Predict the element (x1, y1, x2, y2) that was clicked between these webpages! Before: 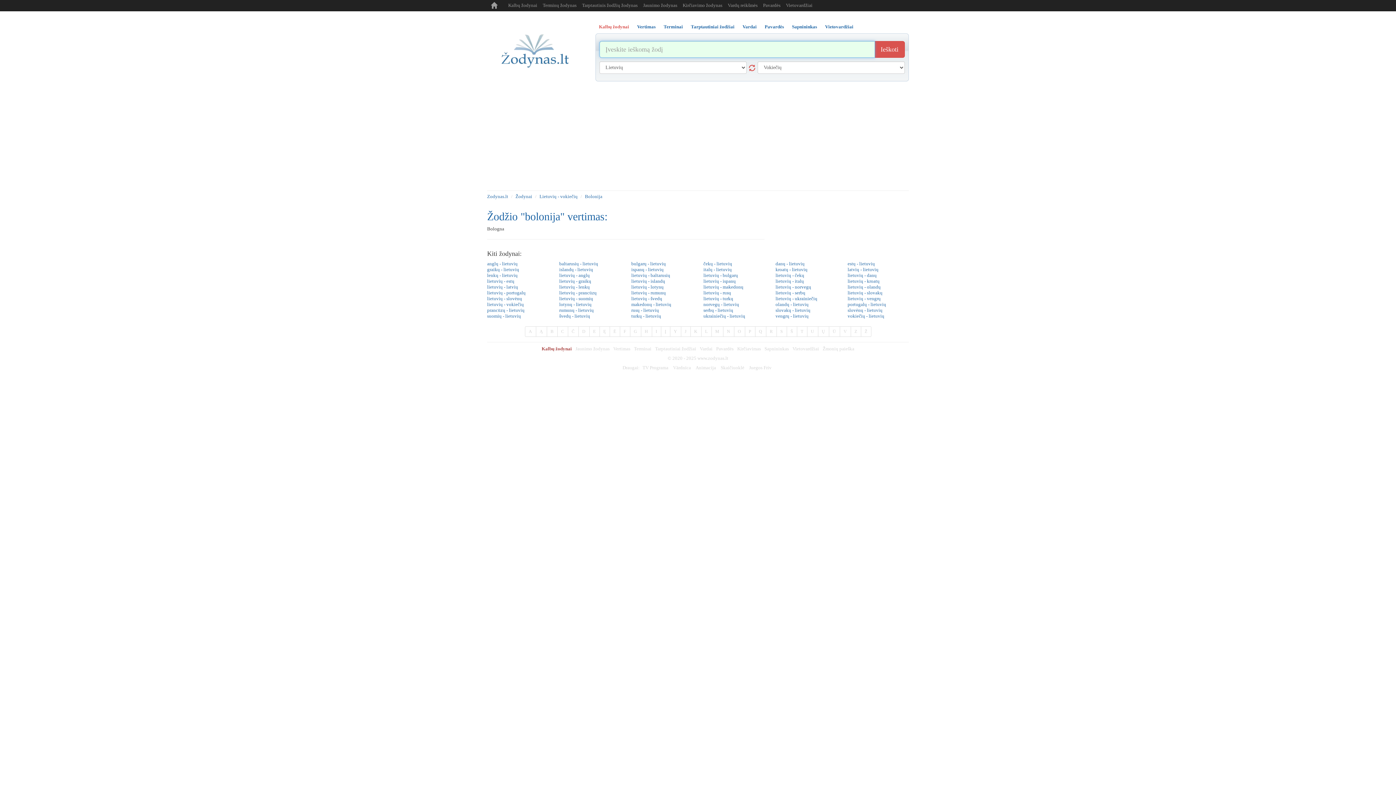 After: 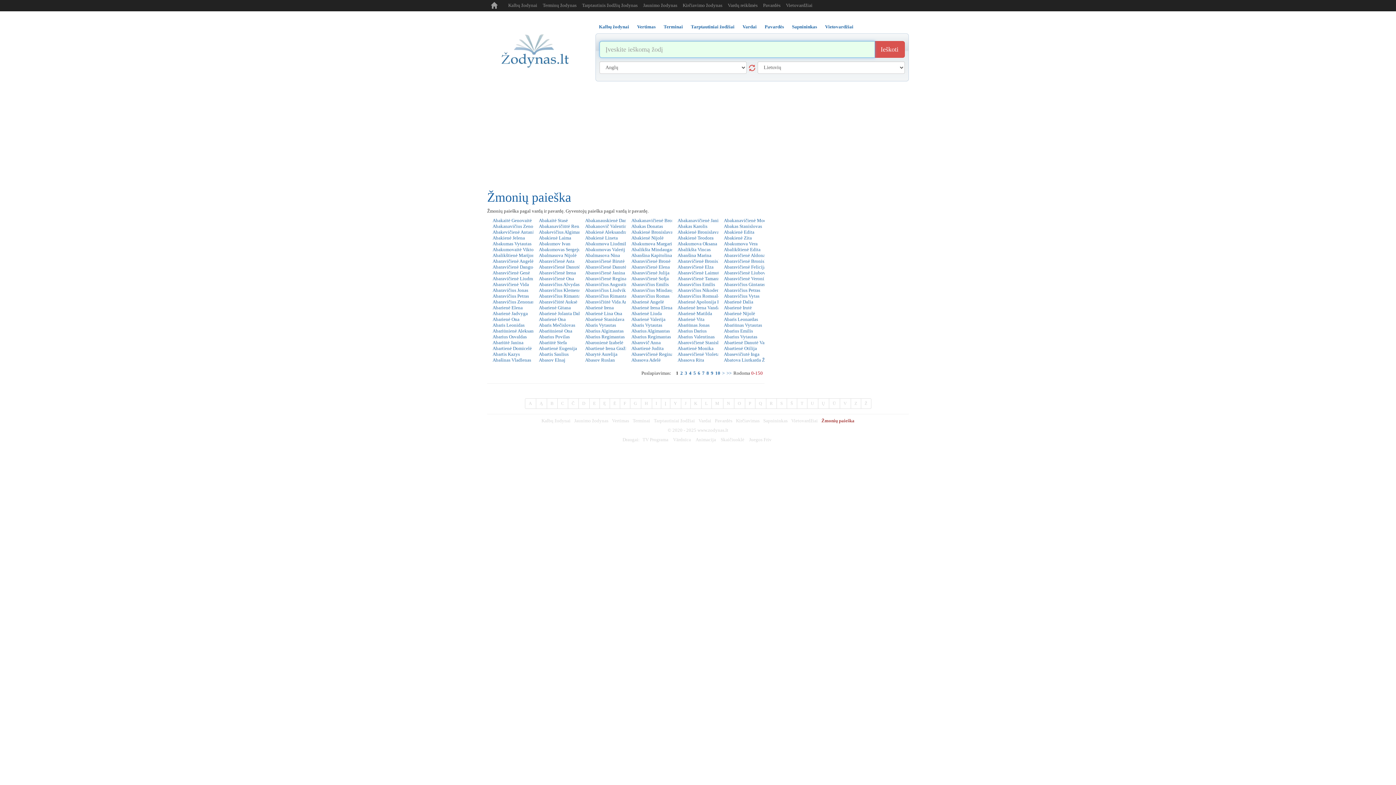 Action: bbox: (822, 346, 854, 351) label: Žmonių paieška